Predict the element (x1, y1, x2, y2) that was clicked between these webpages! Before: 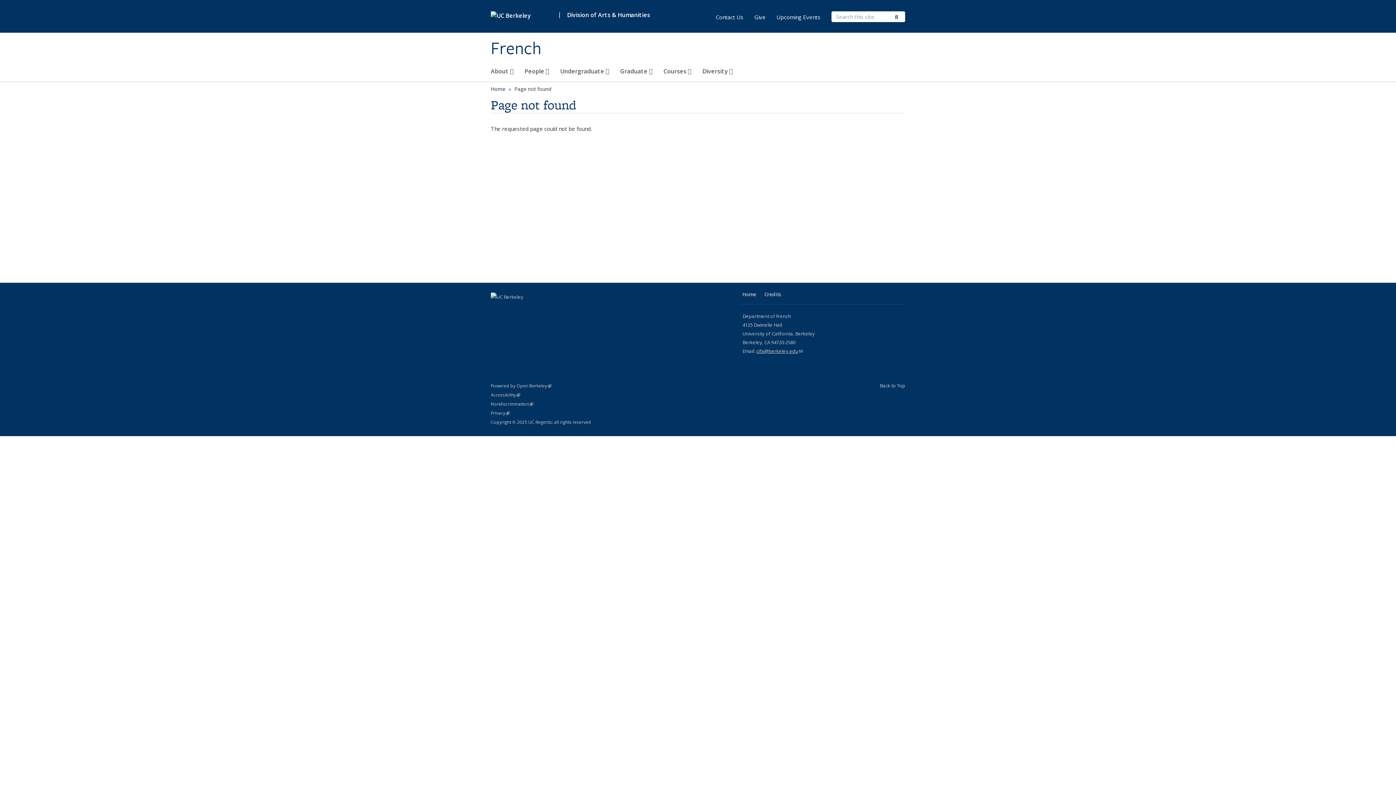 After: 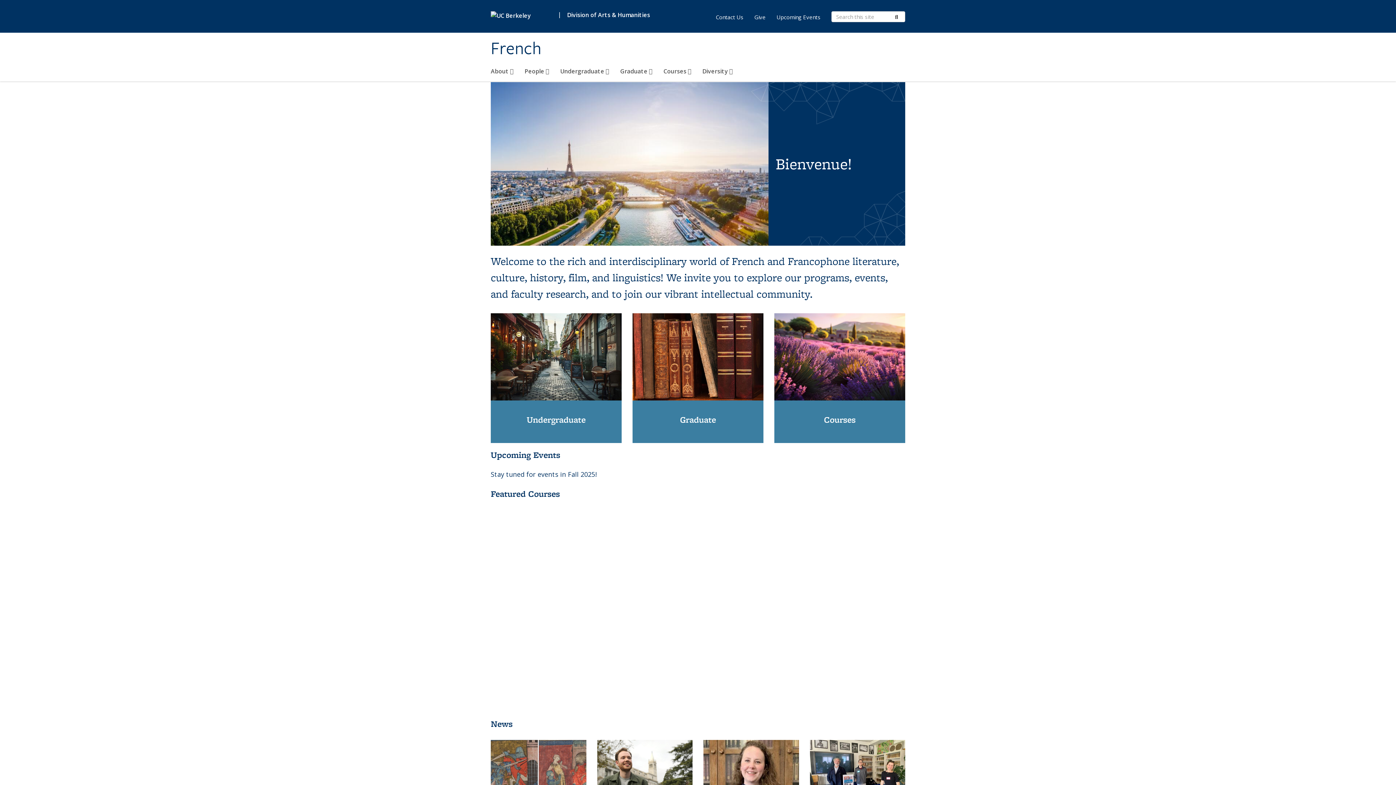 Action: label: Home bbox: (490, 85, 505, 92)